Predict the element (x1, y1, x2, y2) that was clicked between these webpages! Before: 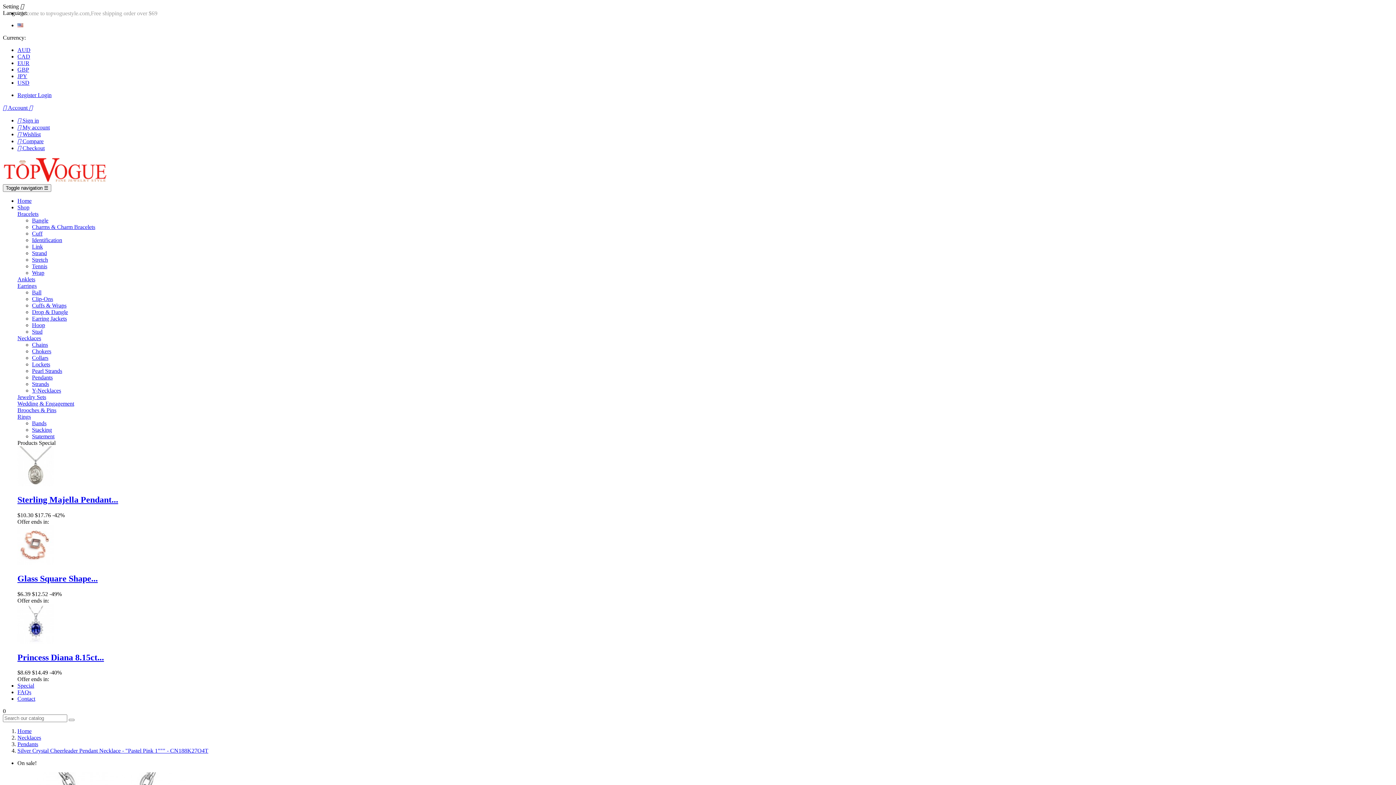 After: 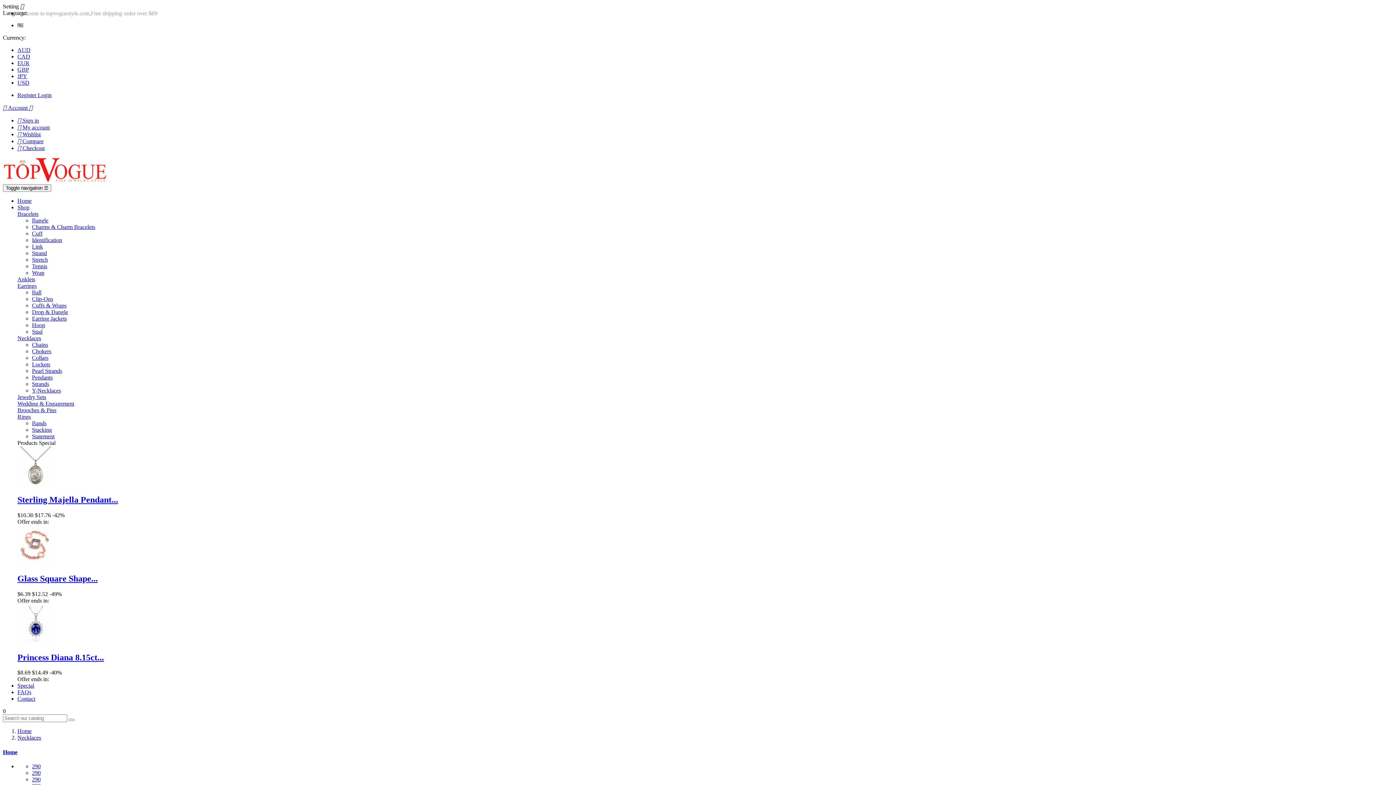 Action: bbox: (17, 335, 41, 341) label: Necklaces